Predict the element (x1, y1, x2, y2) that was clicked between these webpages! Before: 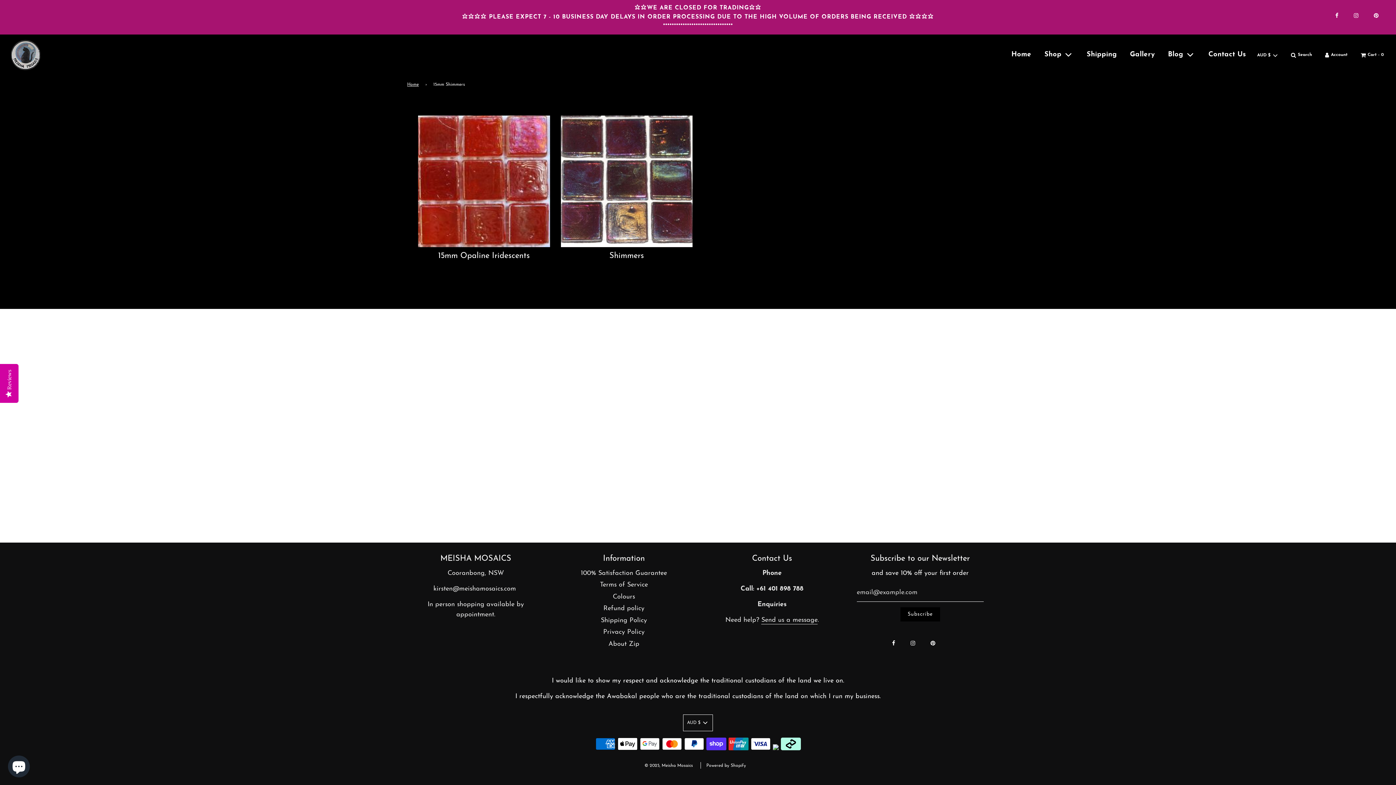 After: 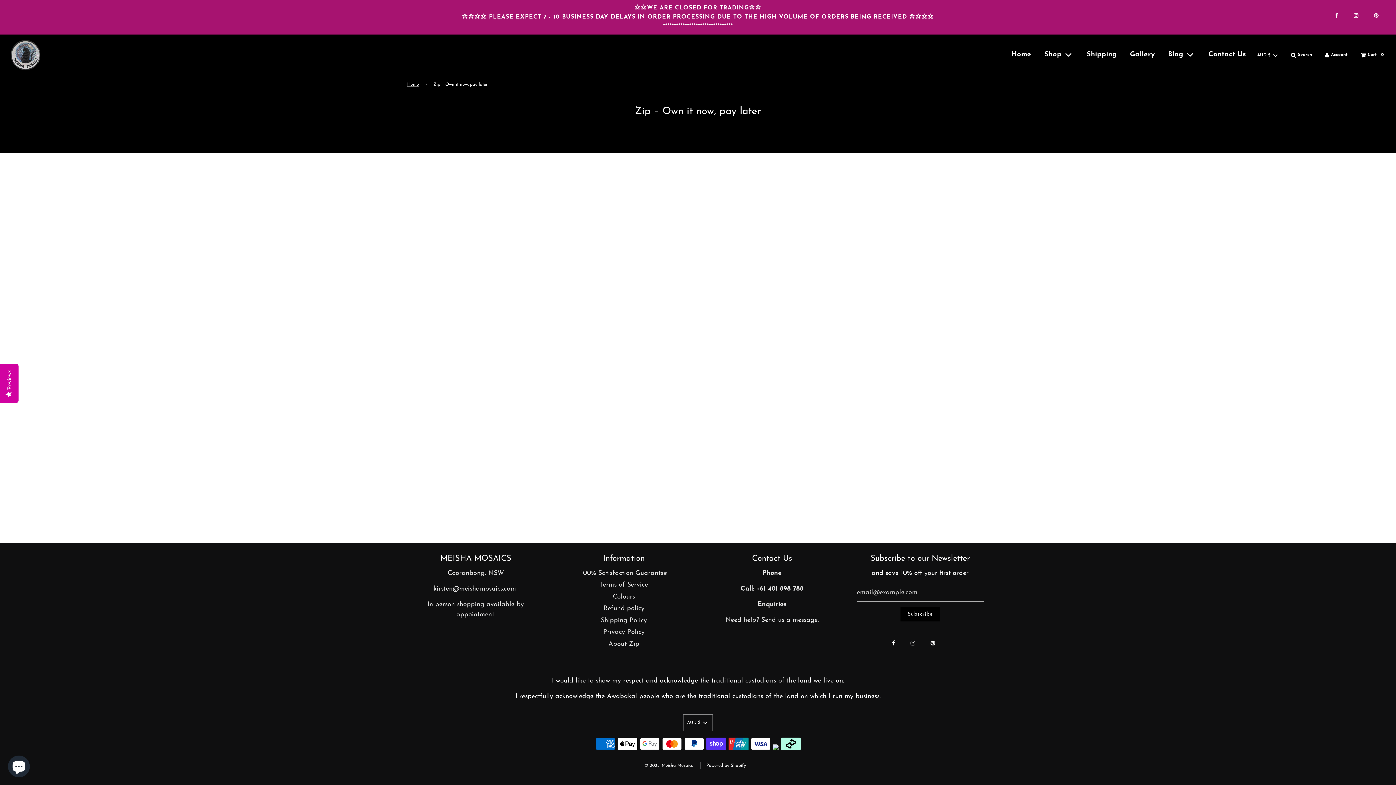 Action: bbox: (608, 640, 639, 647) label: About Zip